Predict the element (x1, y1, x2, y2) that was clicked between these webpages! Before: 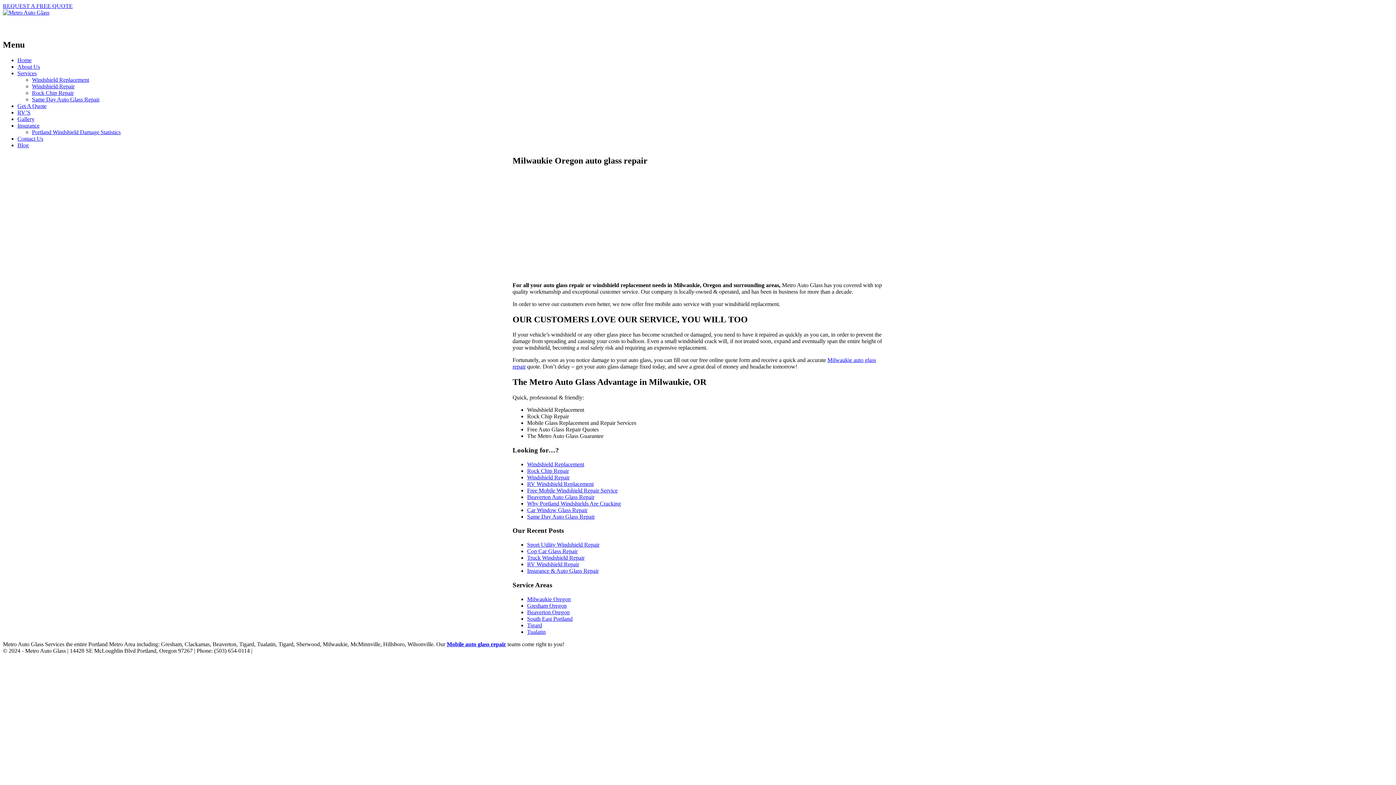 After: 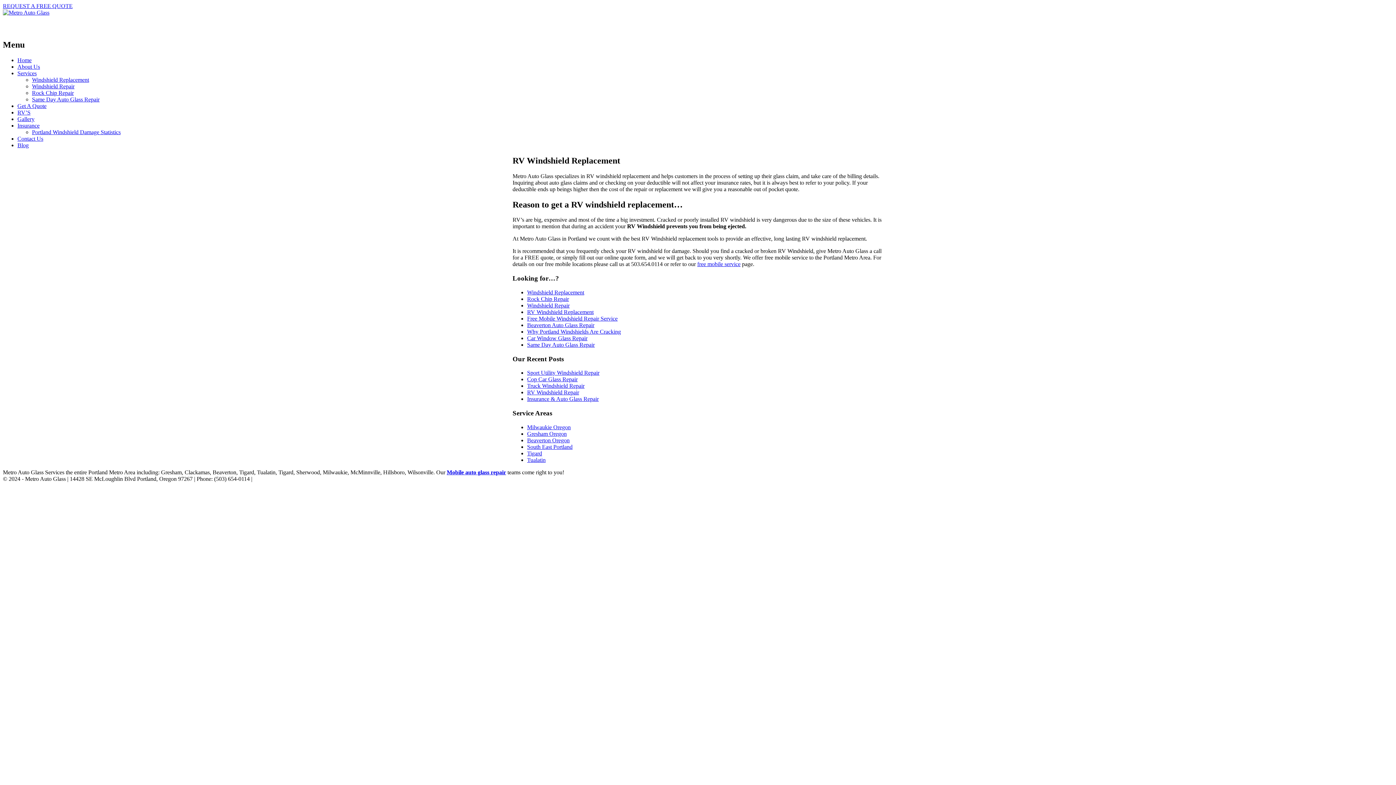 Action: bbox: (17, 109, 30, 115) label: RV’S